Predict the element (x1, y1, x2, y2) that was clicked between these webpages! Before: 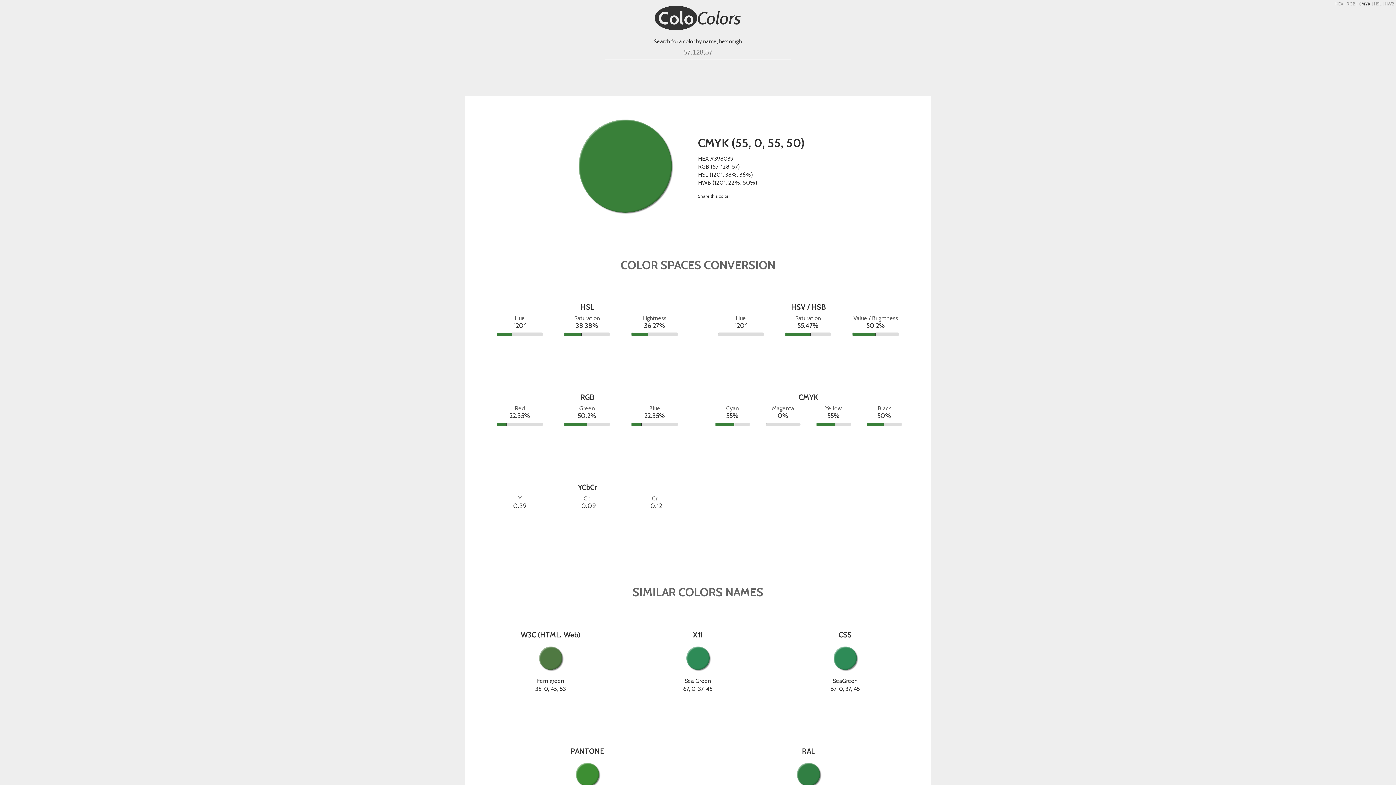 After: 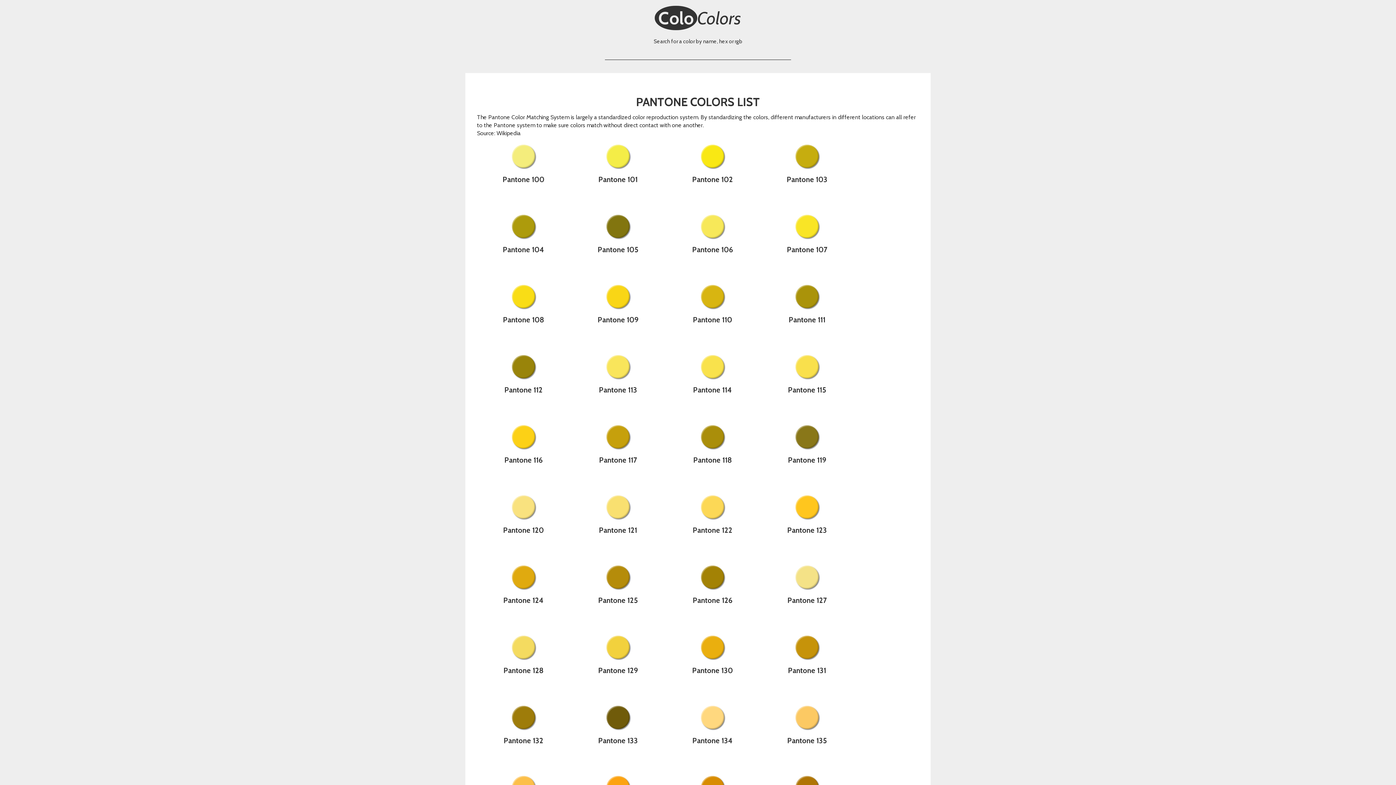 Action: bbox: (486, 747, 688, 756) label: PANTONE